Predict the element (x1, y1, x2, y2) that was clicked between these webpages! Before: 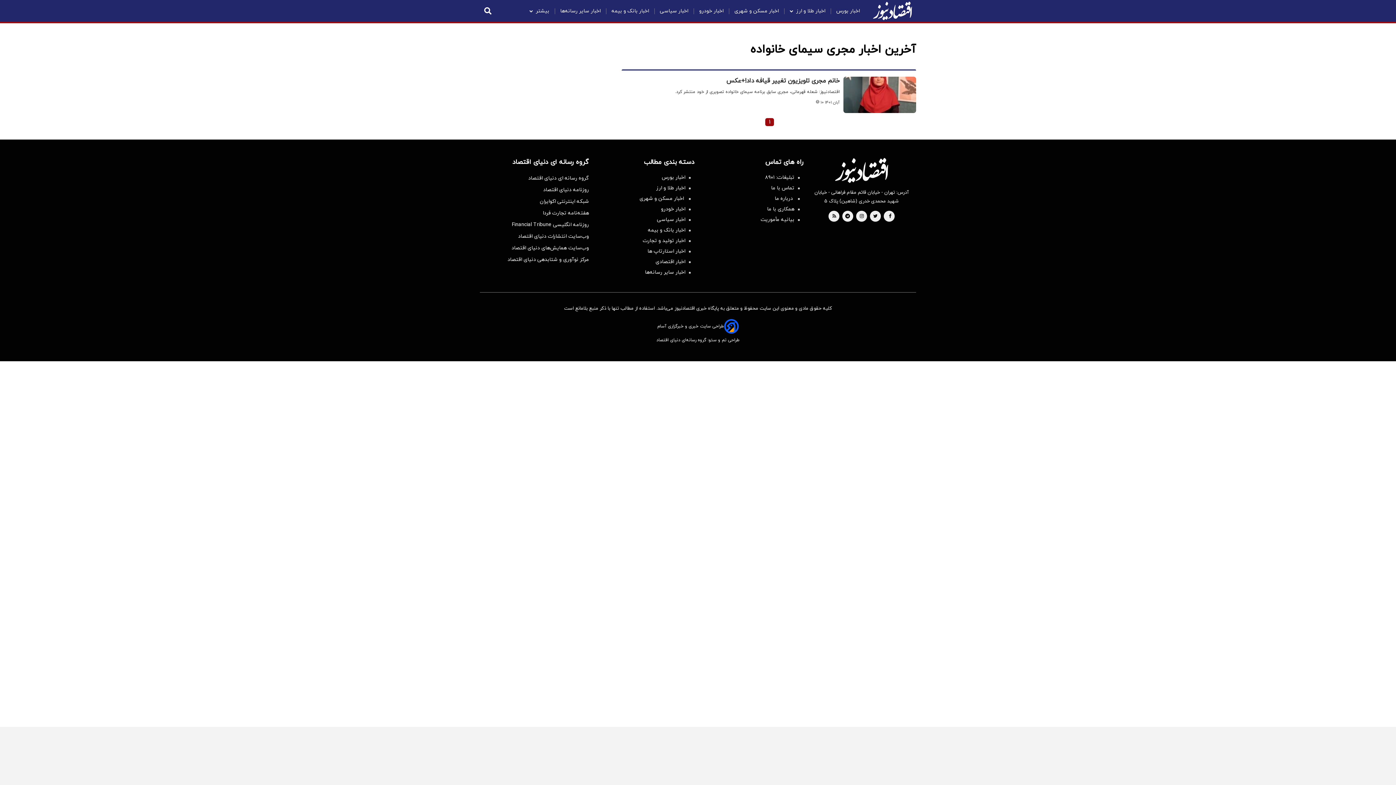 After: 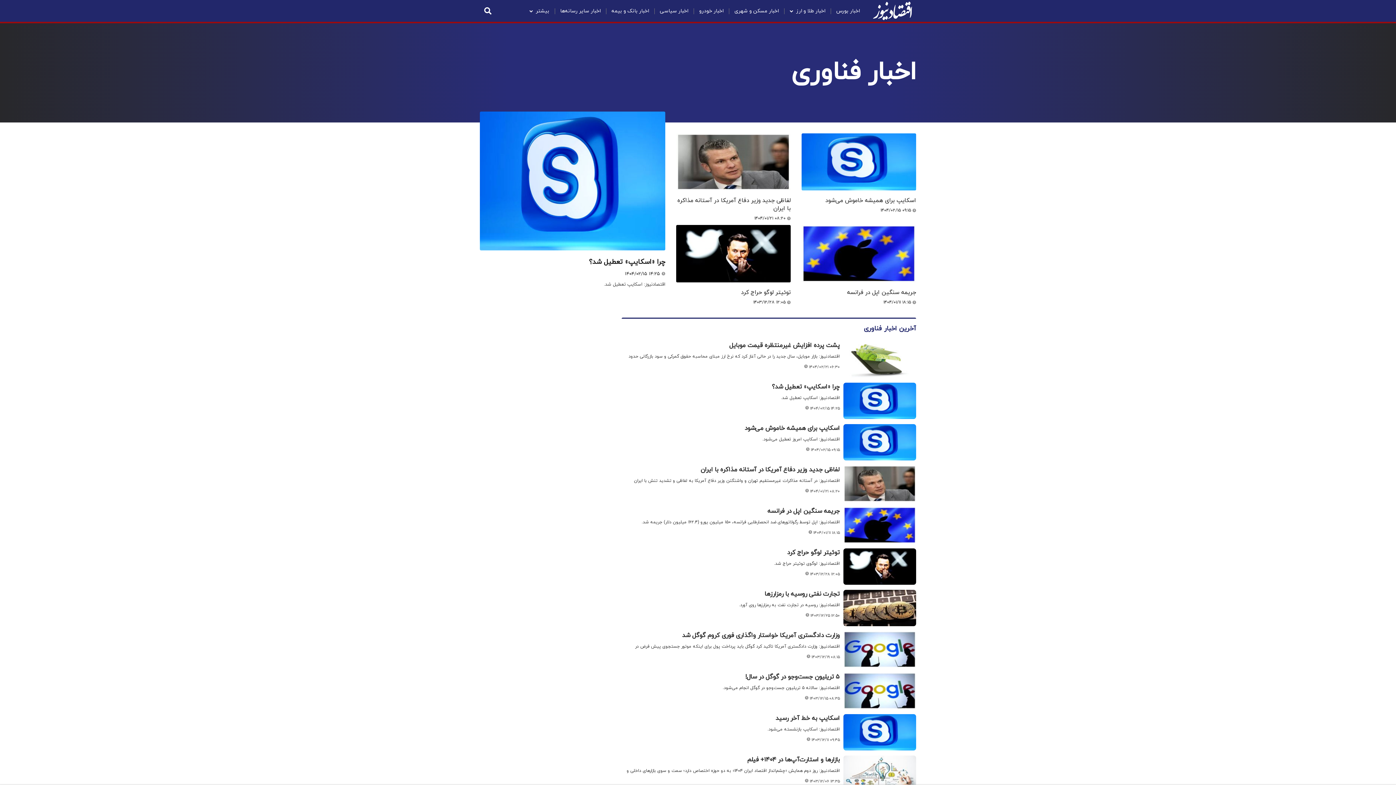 Action: label: اخبار استارتاپ ها bbox: (596, 248, 690, 254)